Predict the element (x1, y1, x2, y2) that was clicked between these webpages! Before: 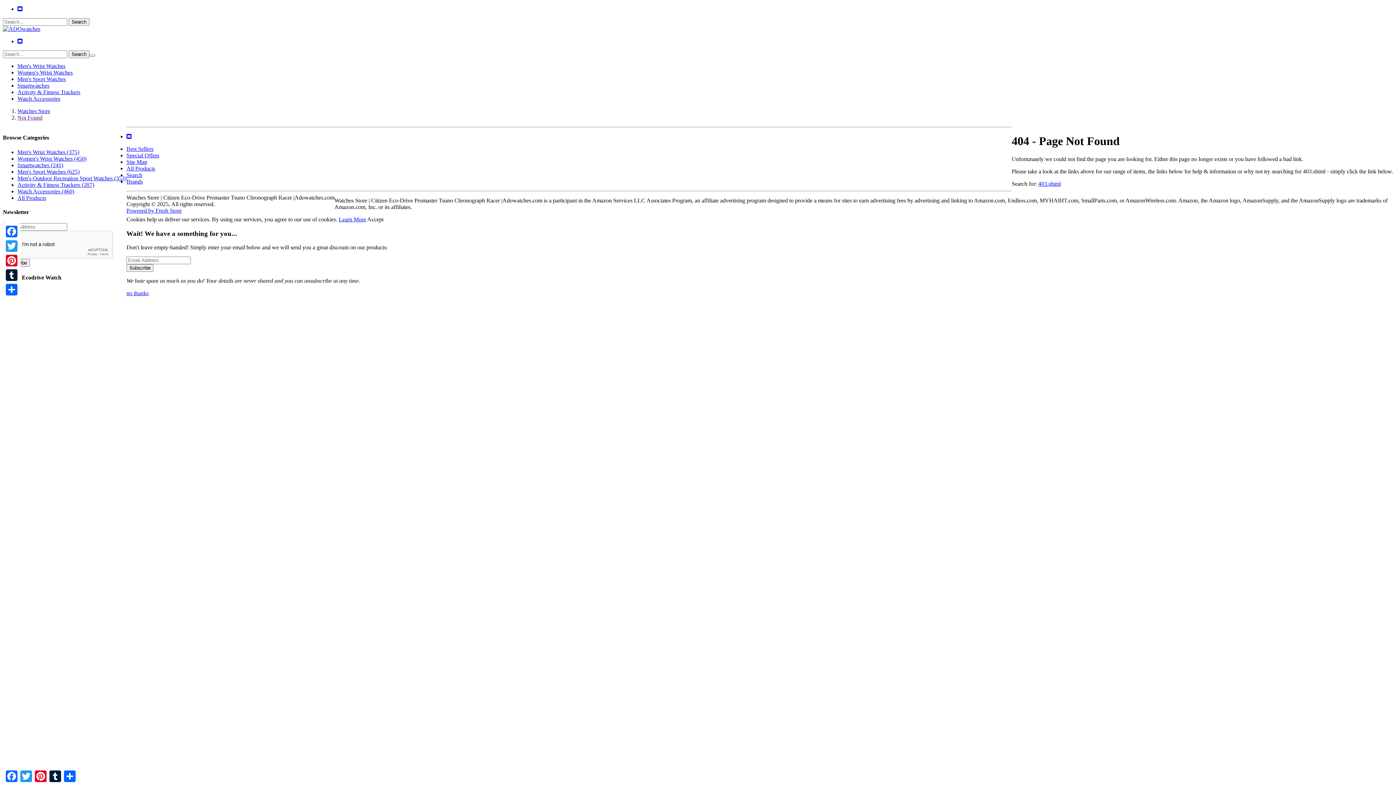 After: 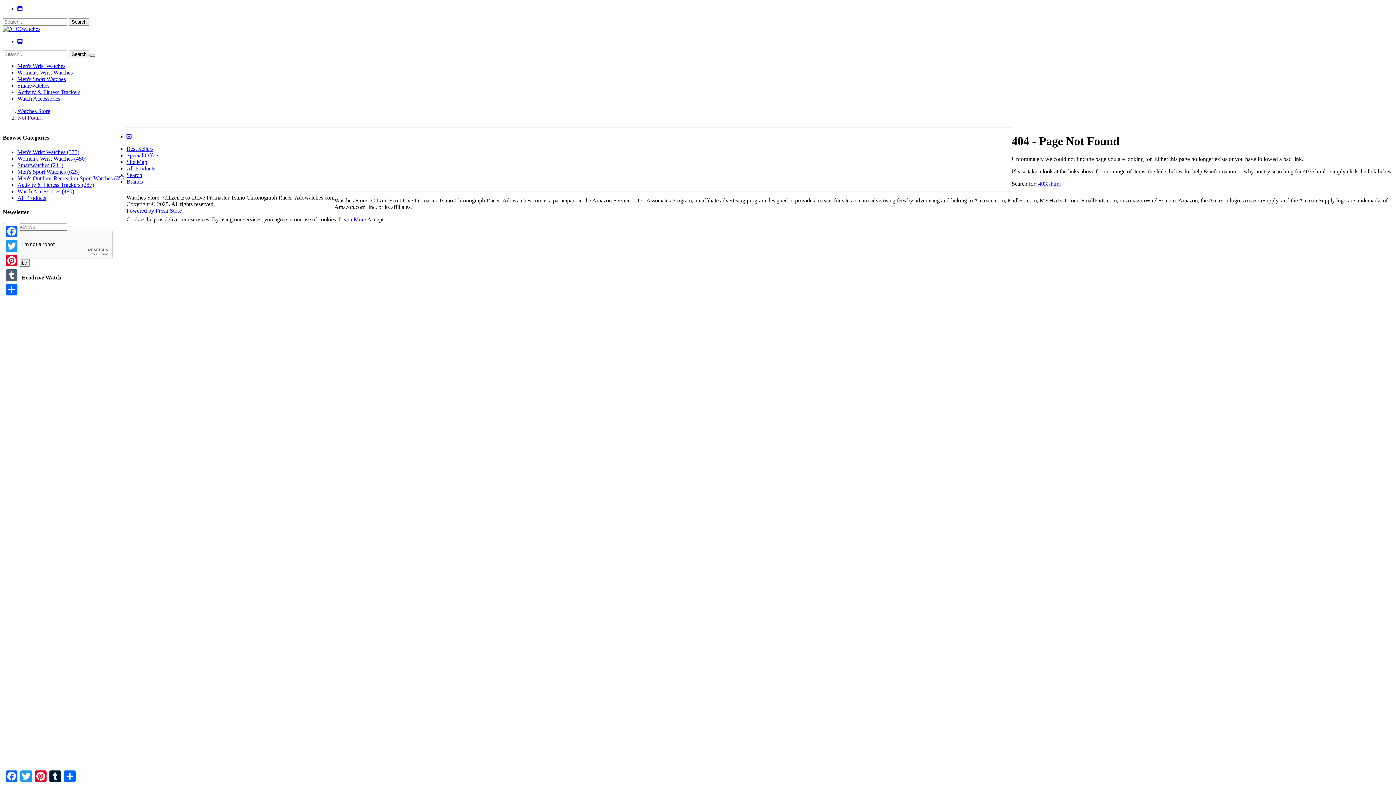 Action: label: Tumblr bbox: (4, 268, 18, 282)